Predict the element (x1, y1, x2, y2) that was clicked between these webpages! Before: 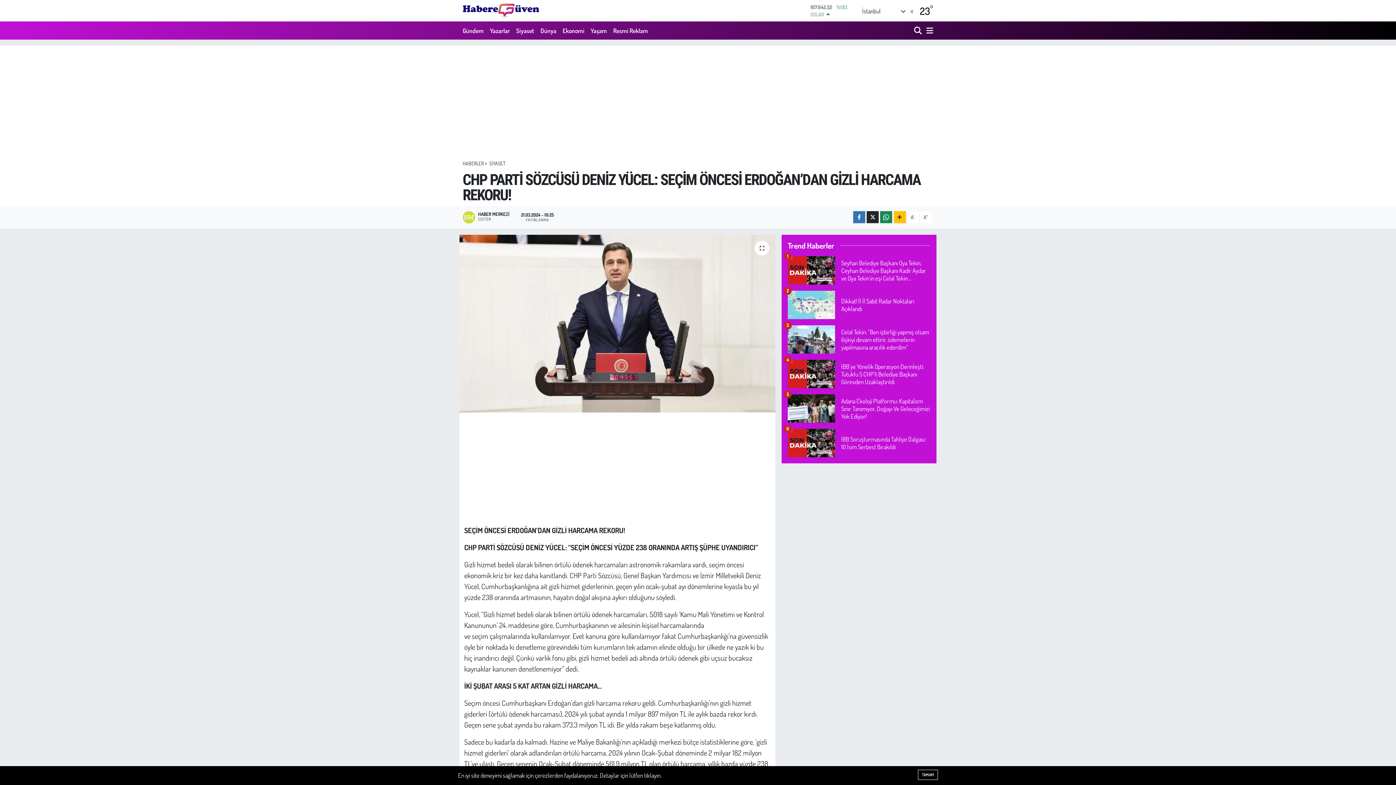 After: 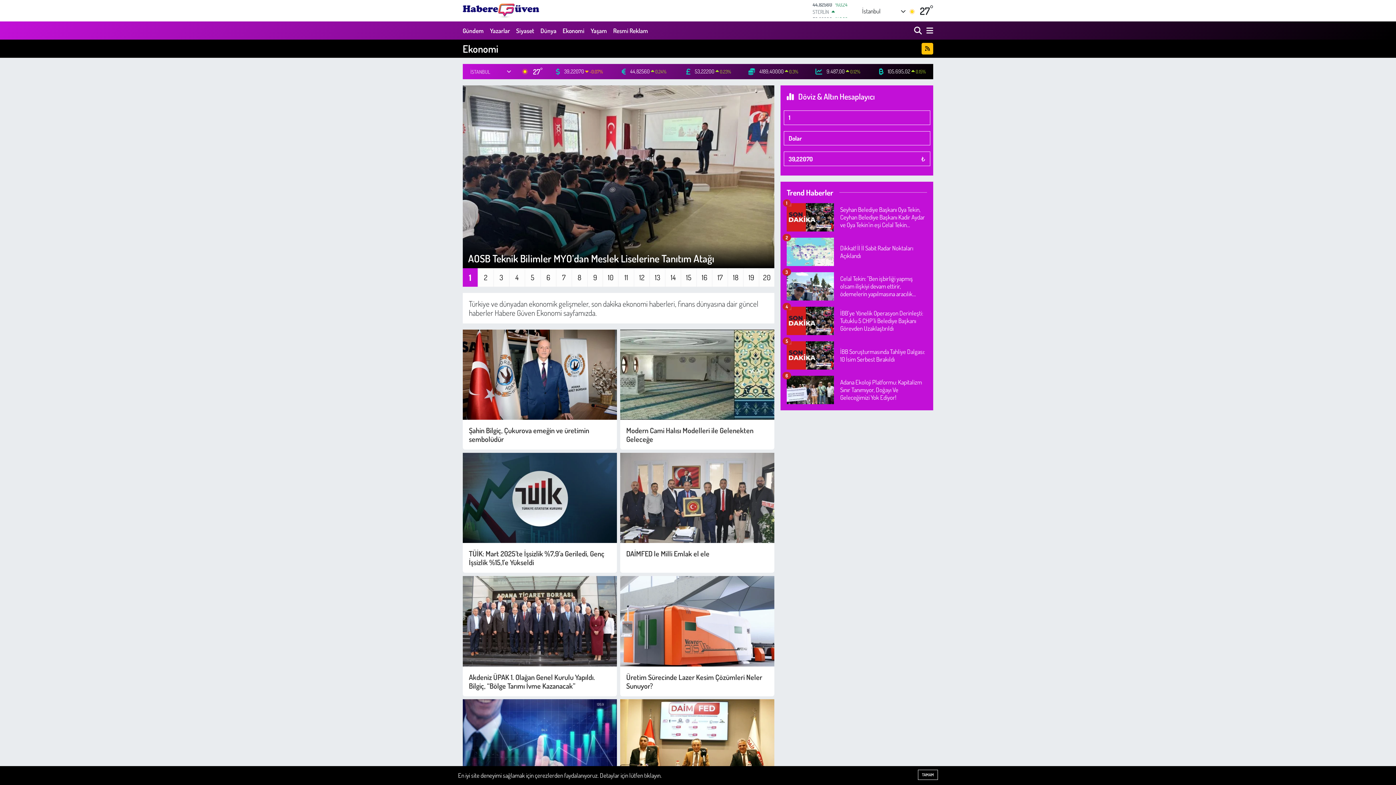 Action: bbox: (559, 22, 587, 38) label: Ekonomi